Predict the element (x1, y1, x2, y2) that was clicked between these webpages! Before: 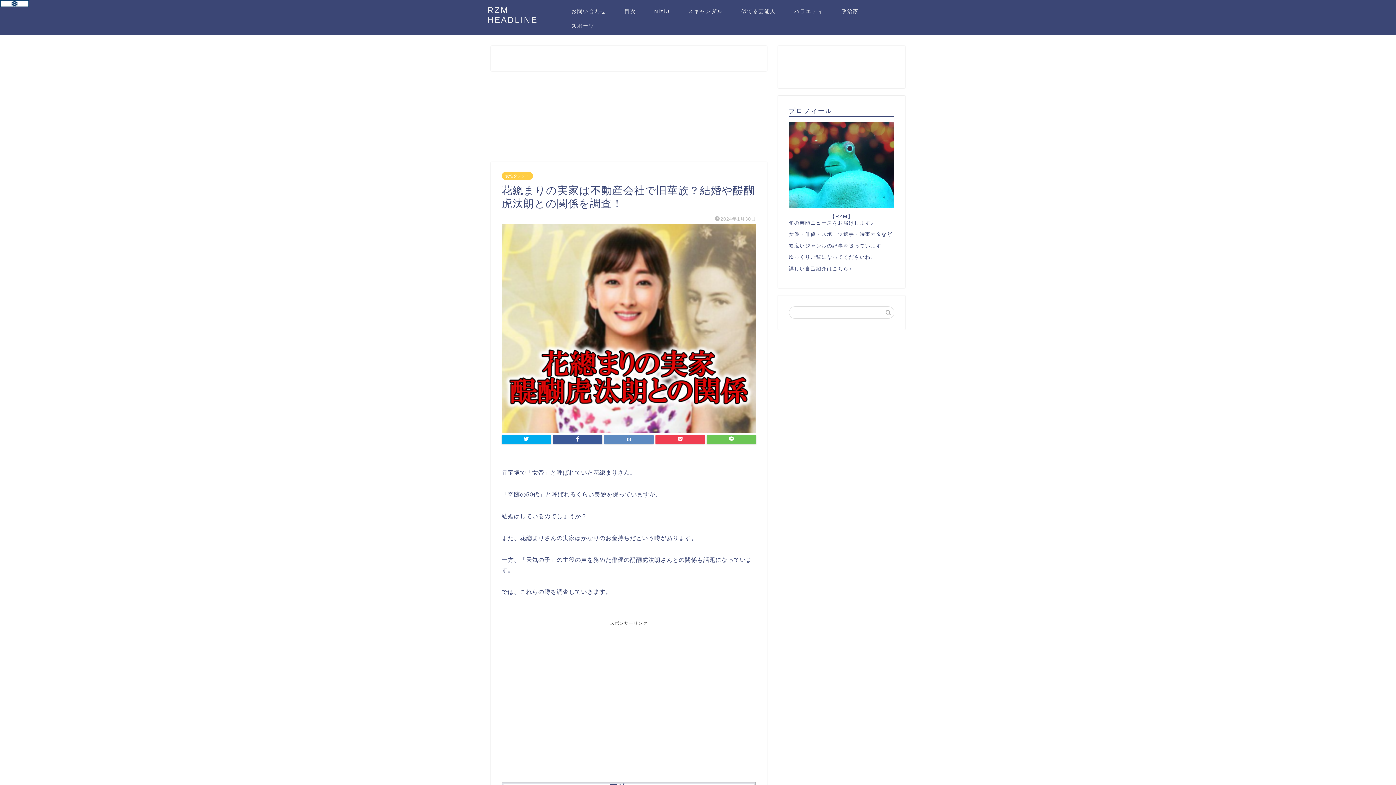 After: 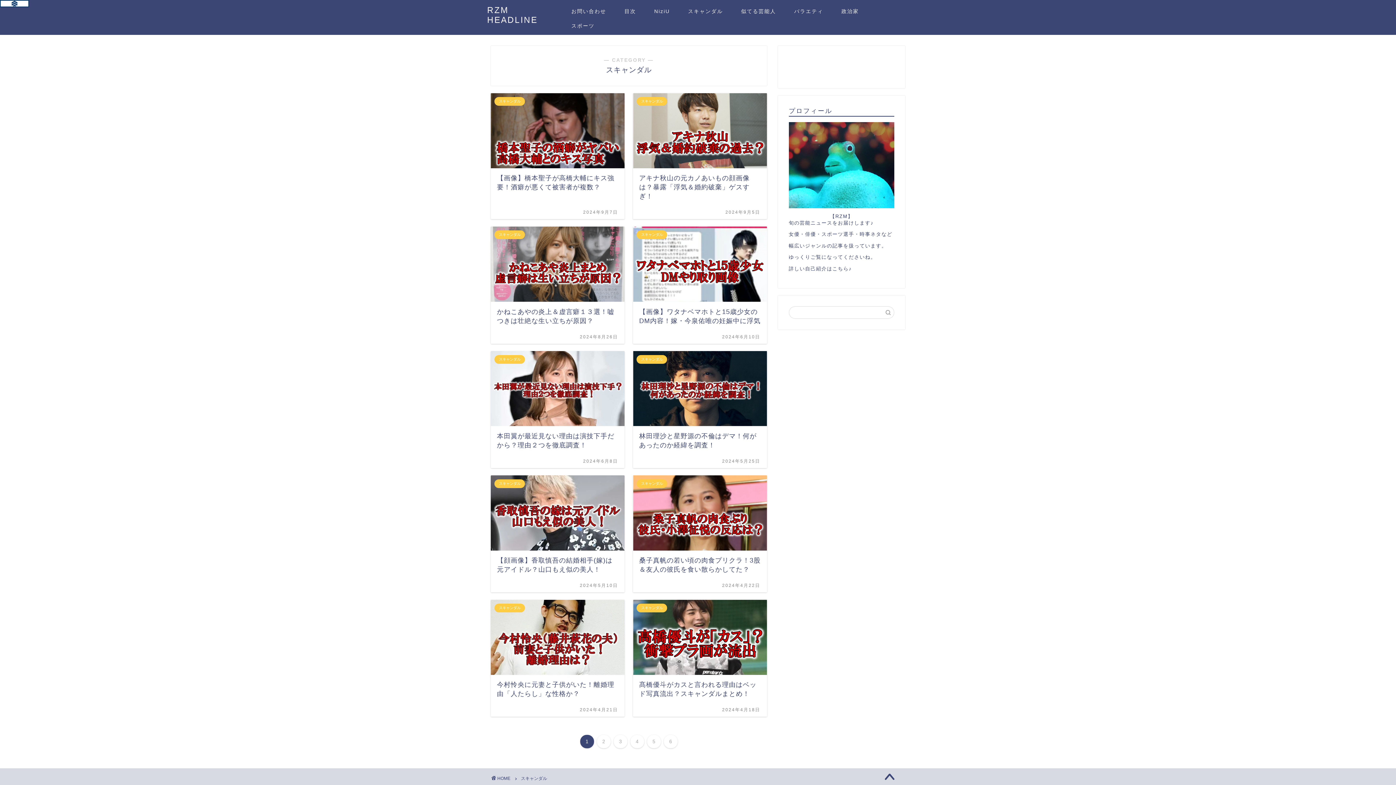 Action: bbox: (679, 5, 732, 20) label: スキャンダル